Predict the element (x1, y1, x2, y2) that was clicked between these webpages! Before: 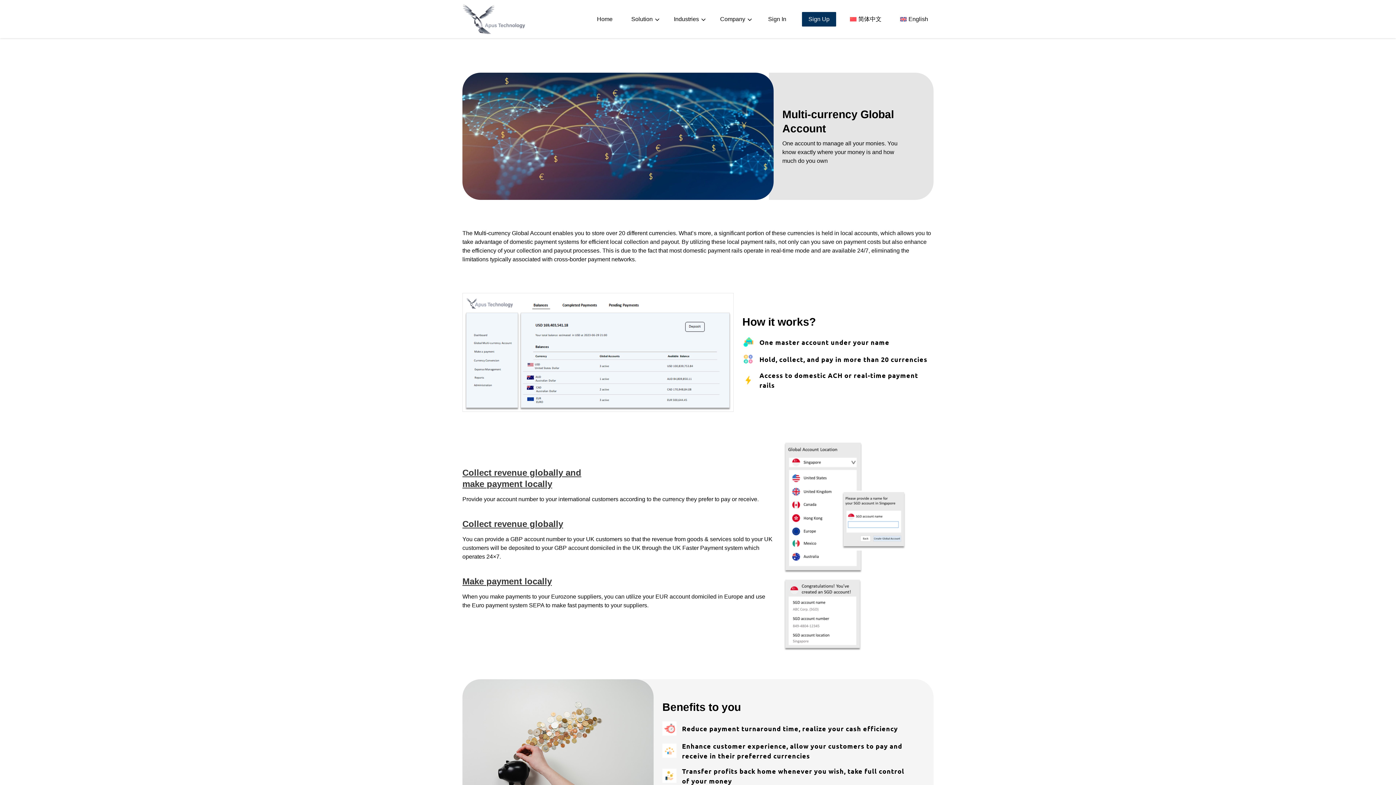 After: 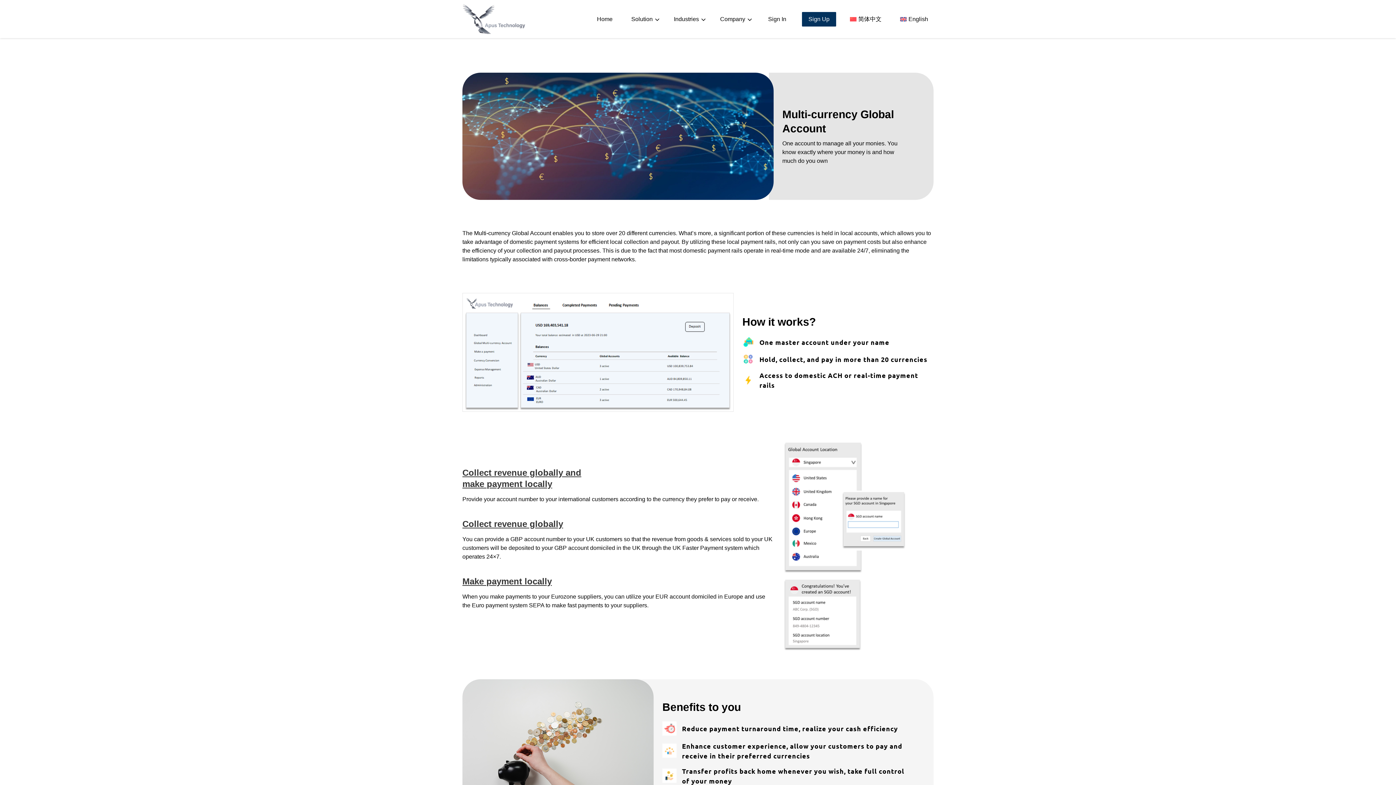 Action: label: Open menu bbox: (700, 11, 706, 30)